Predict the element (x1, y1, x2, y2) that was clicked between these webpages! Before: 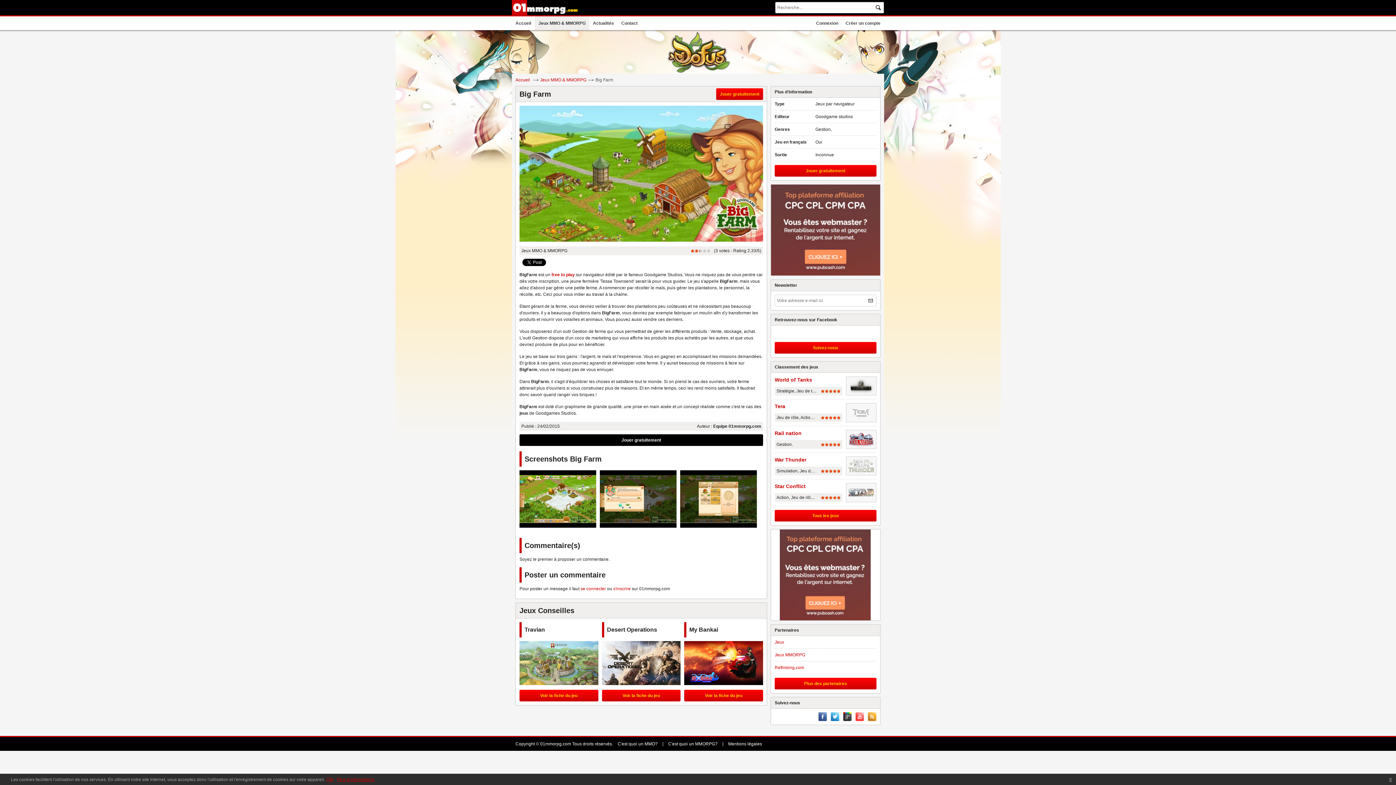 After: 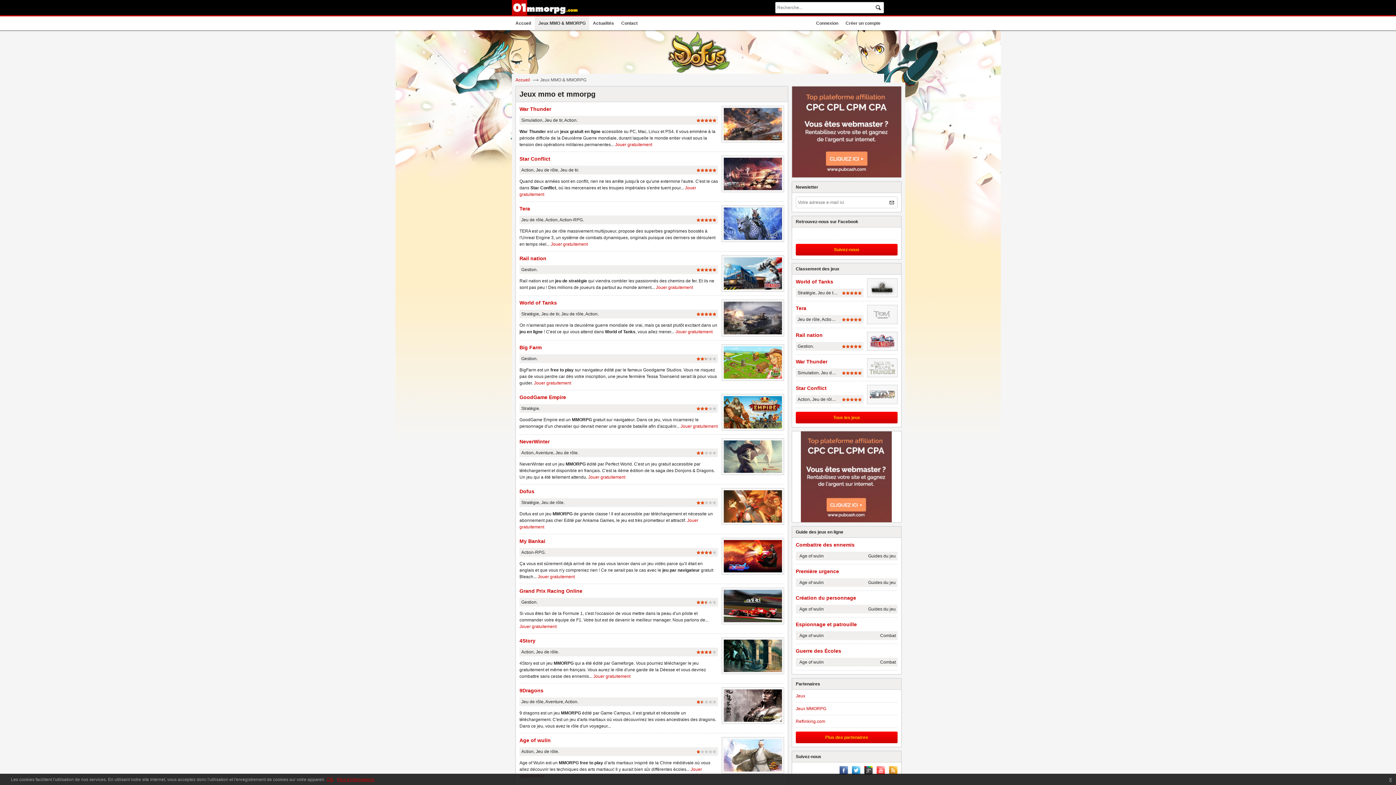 Action: label: Jeux MMO & MMORPG bbox: (519, 248, 569, 253)